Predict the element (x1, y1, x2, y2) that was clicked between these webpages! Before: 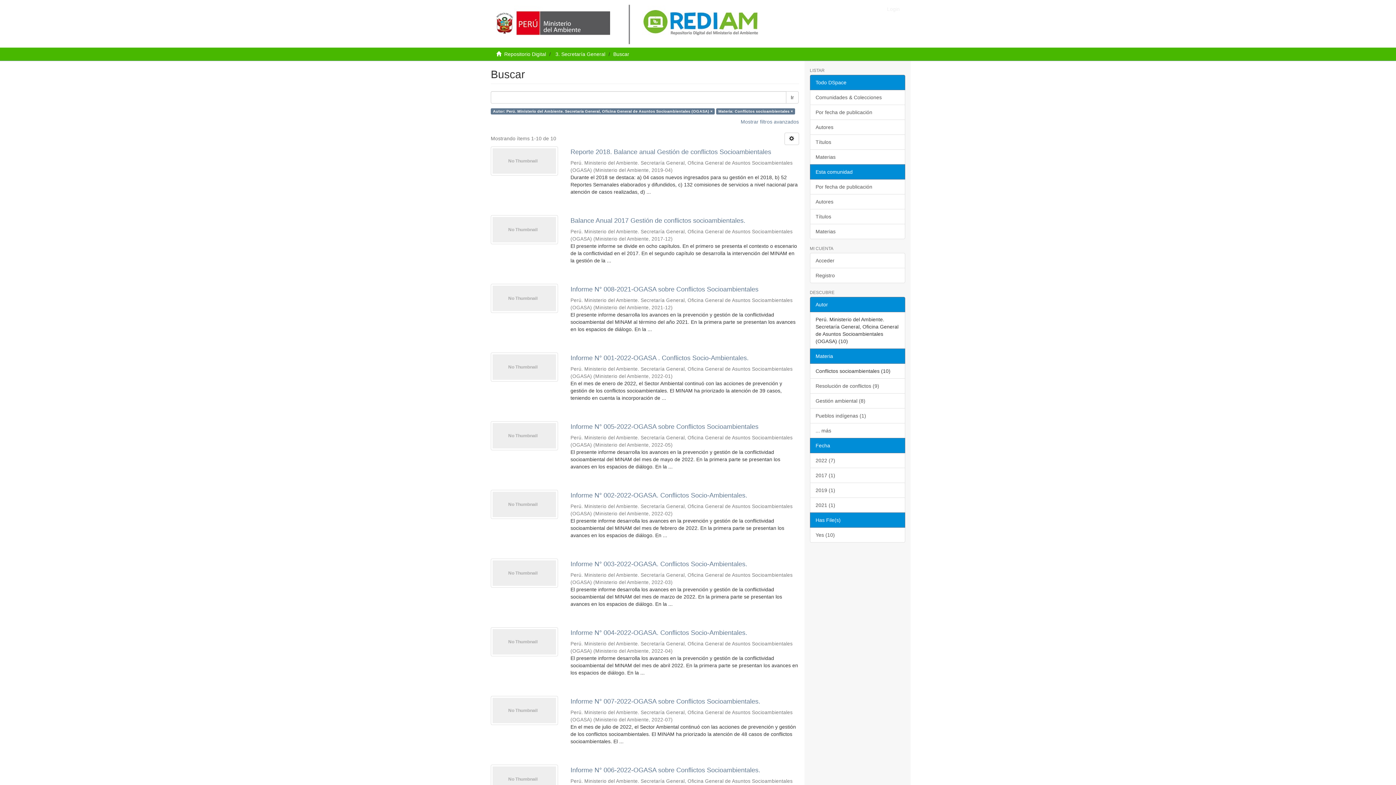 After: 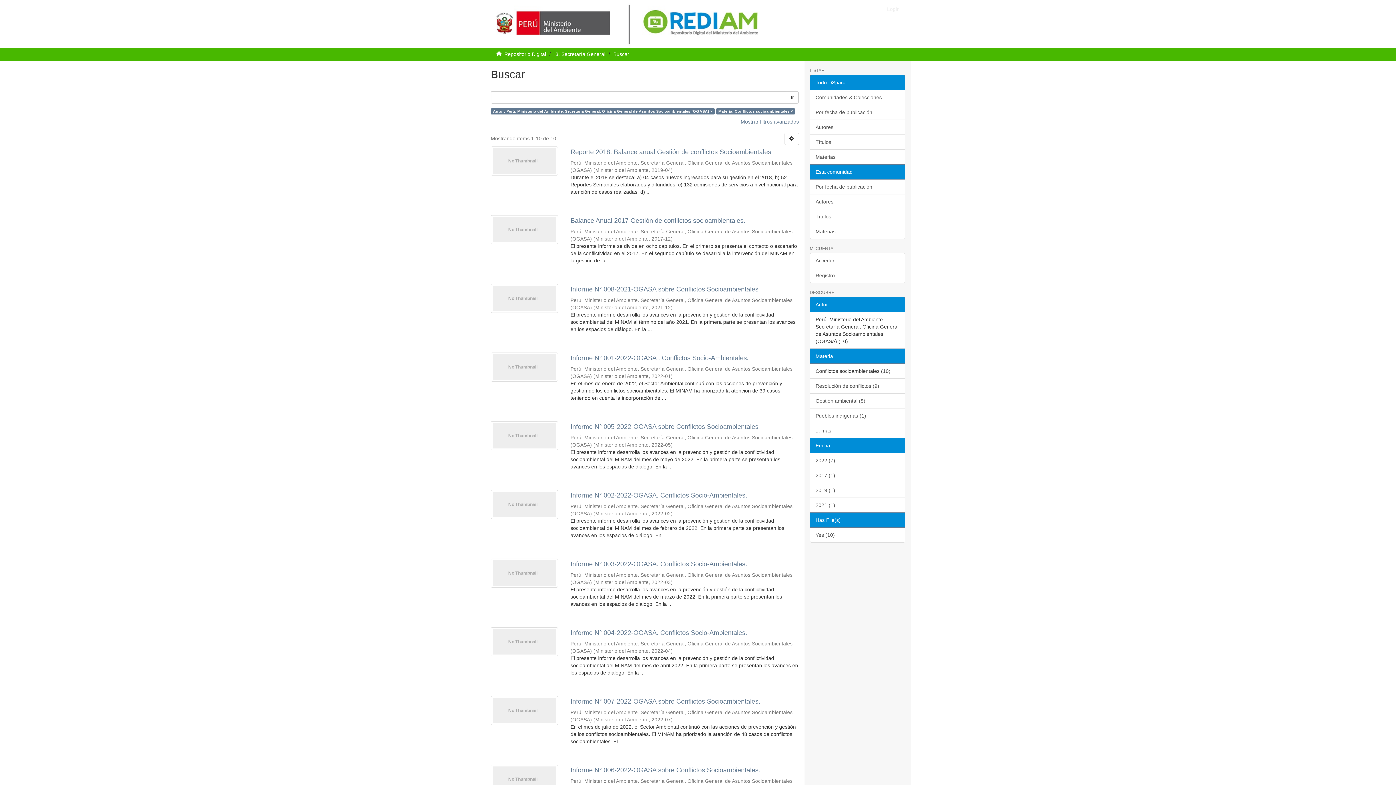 Action: bbox: (786, 91, 798, 103) label: Ir